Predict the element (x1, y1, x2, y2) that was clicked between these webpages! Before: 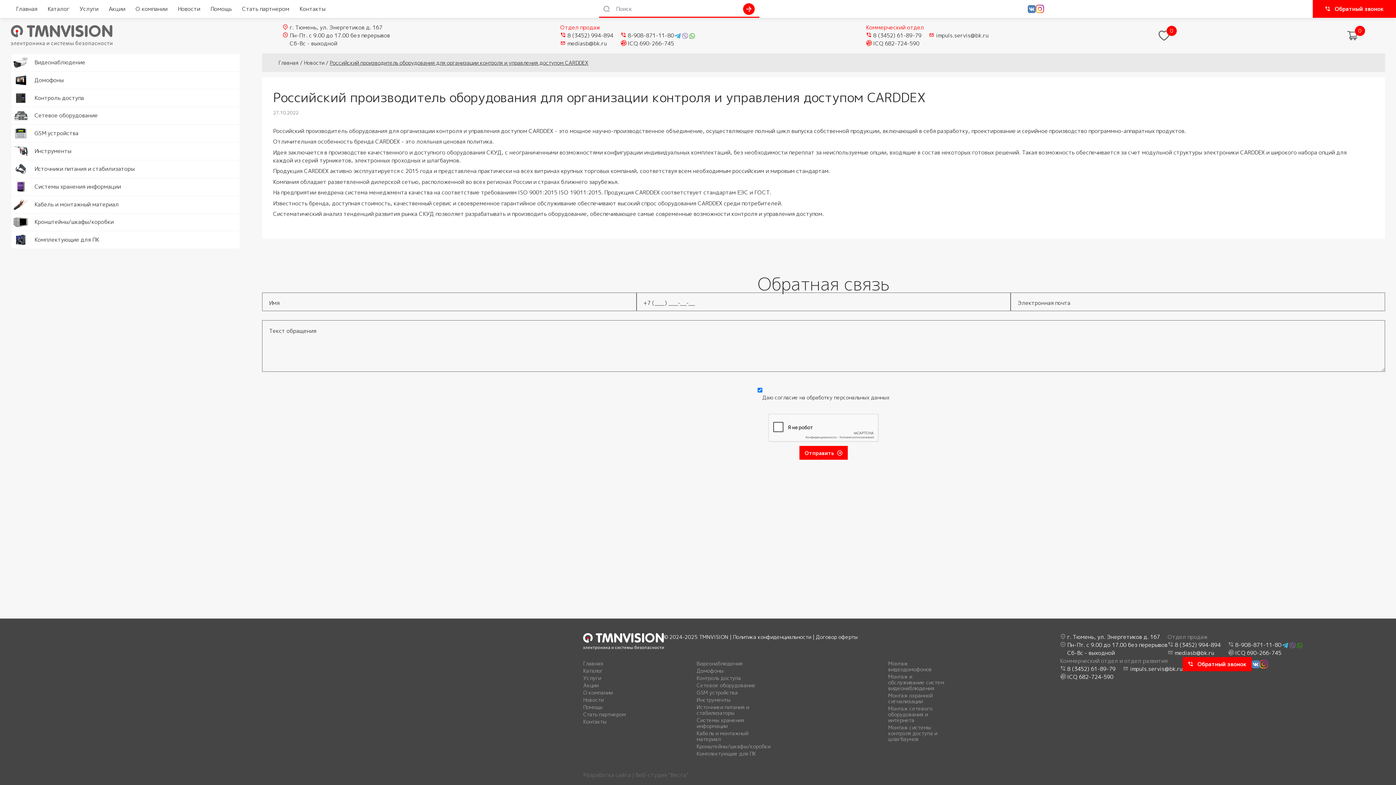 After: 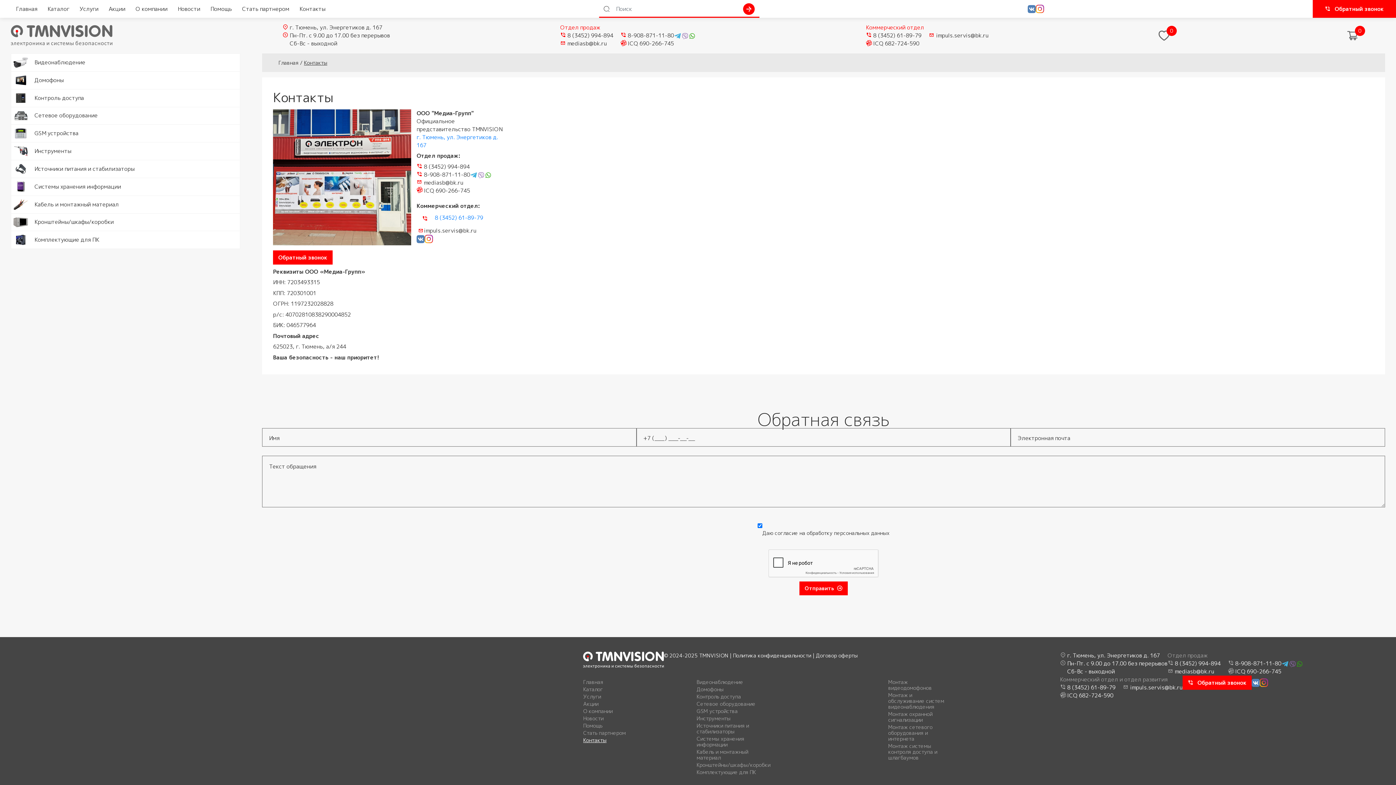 Action: label: Контакты bbox: (583, 719, 658, 725)